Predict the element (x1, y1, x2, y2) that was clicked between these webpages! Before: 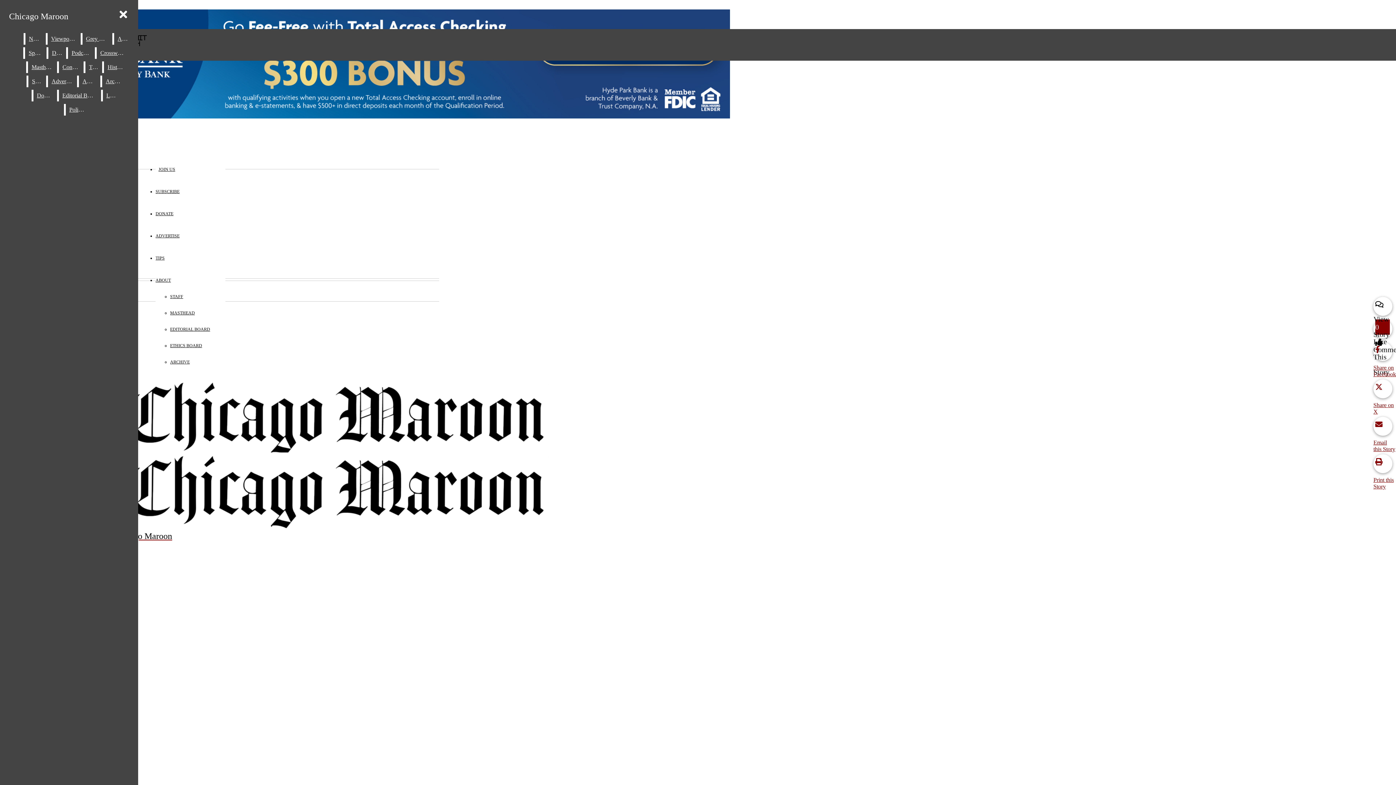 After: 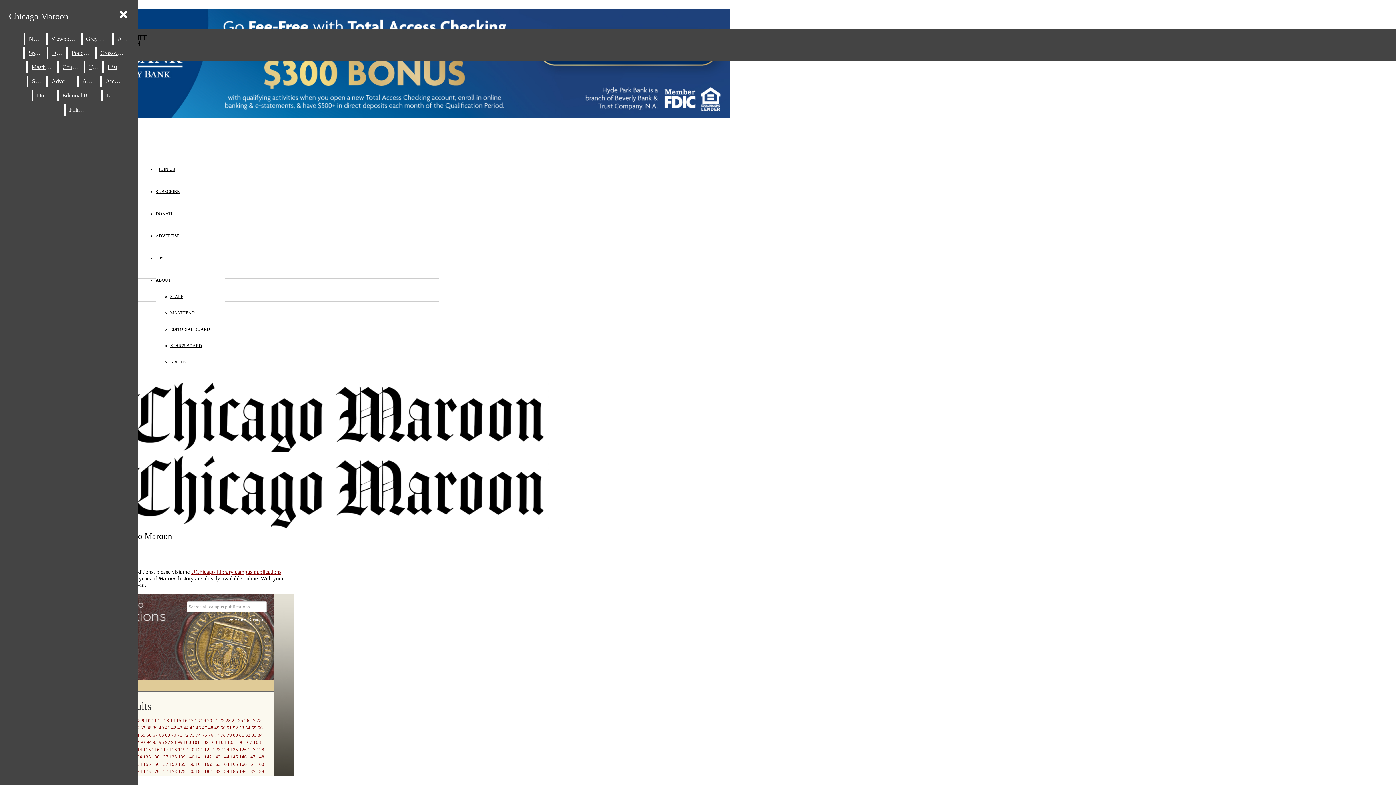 Action: bbox: (102, 75, 126, 87) label: Archive